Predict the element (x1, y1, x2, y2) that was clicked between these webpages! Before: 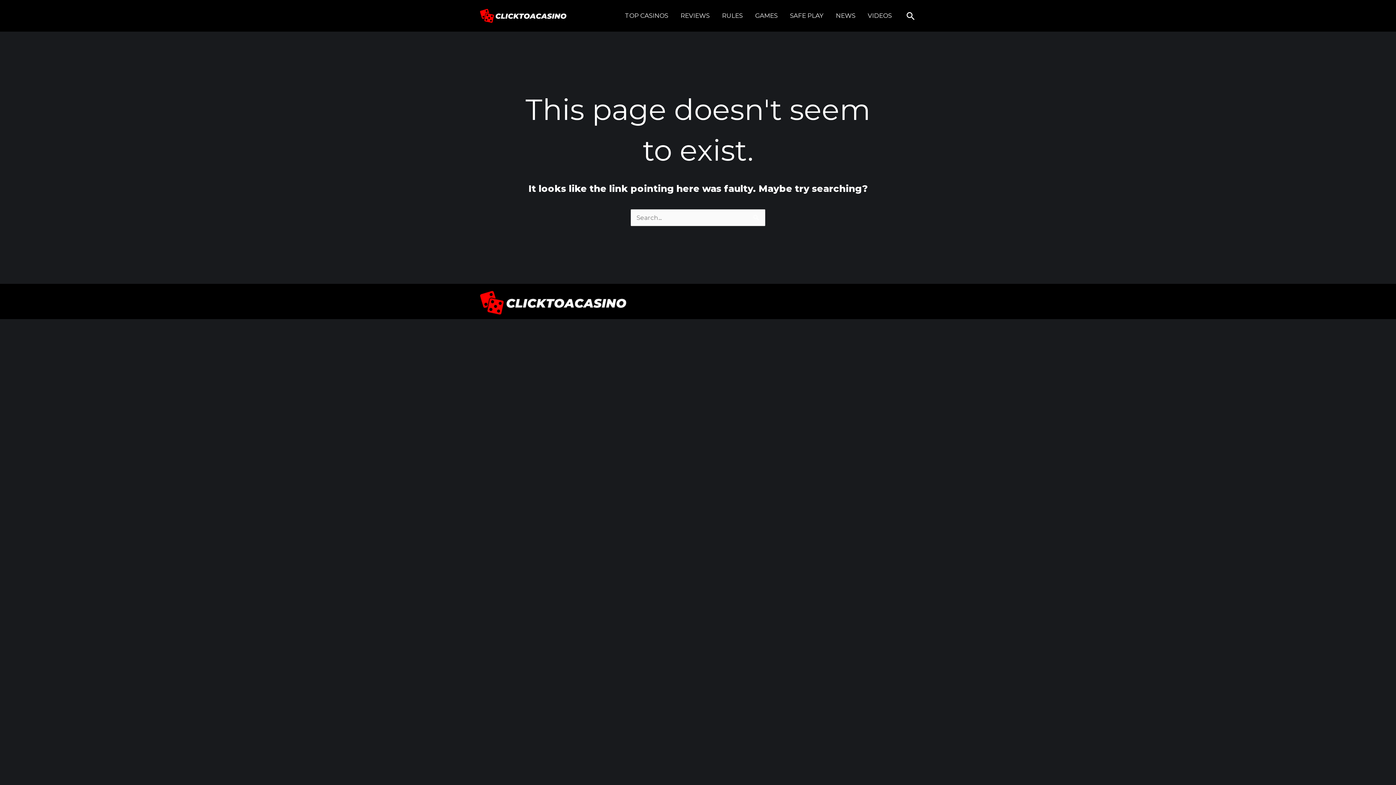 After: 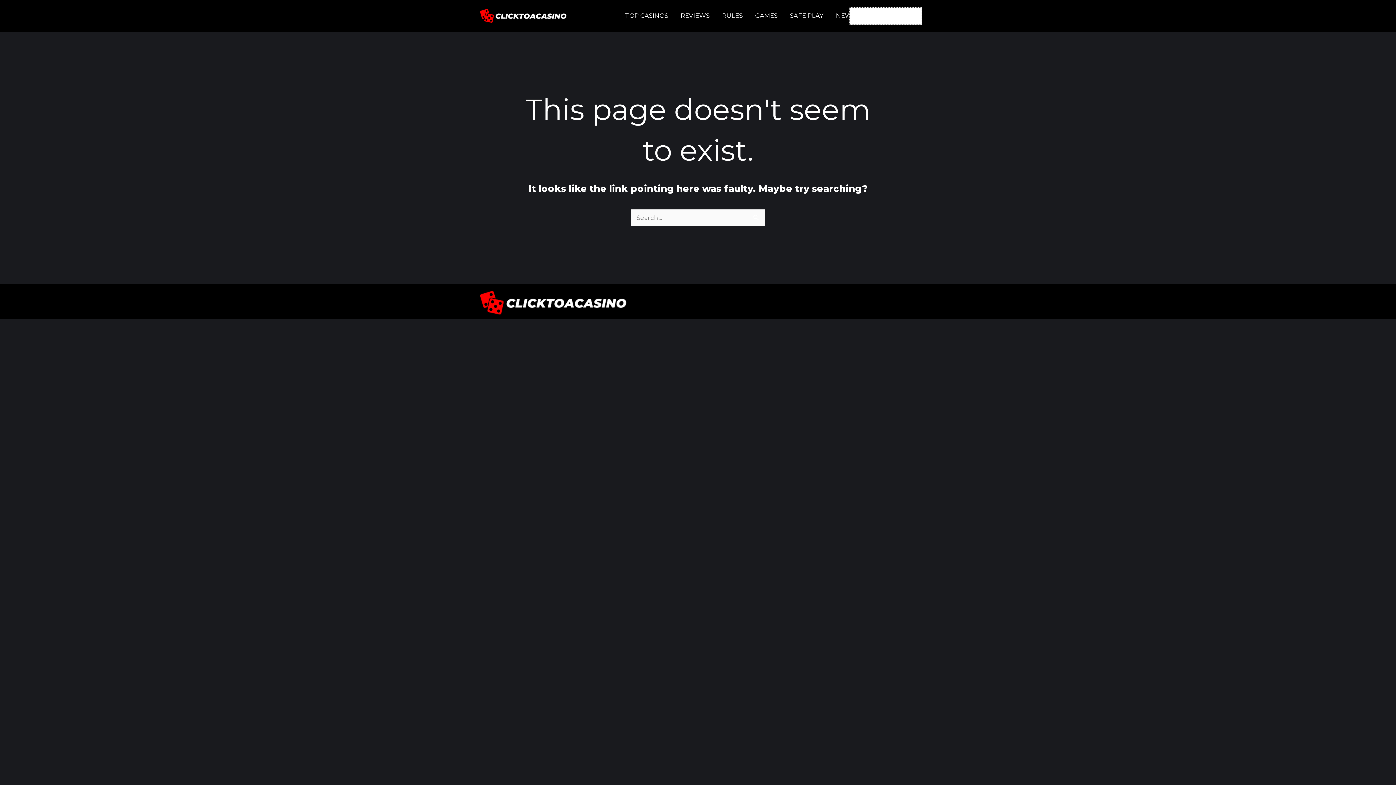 Action: label: Search icon link bbox: (905, 10, 916, 21)